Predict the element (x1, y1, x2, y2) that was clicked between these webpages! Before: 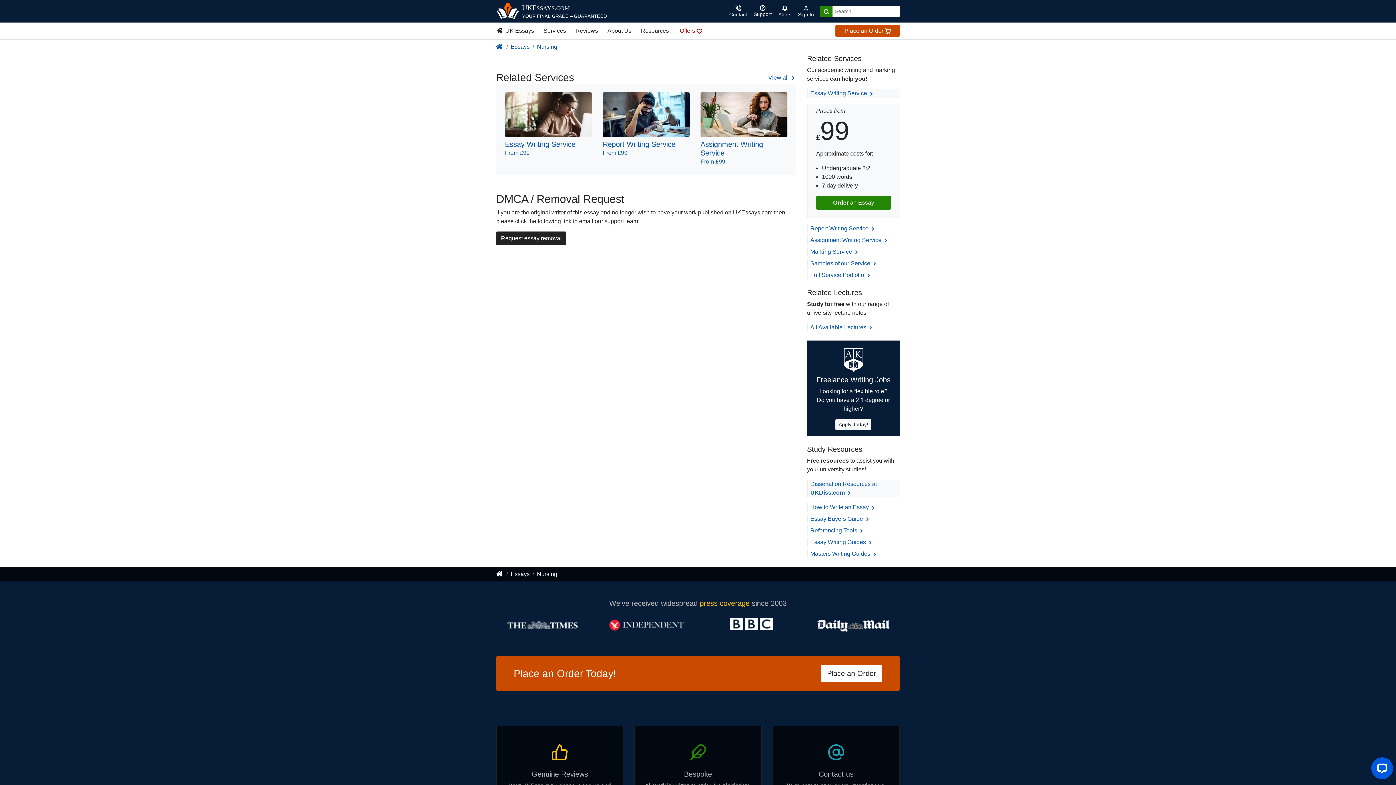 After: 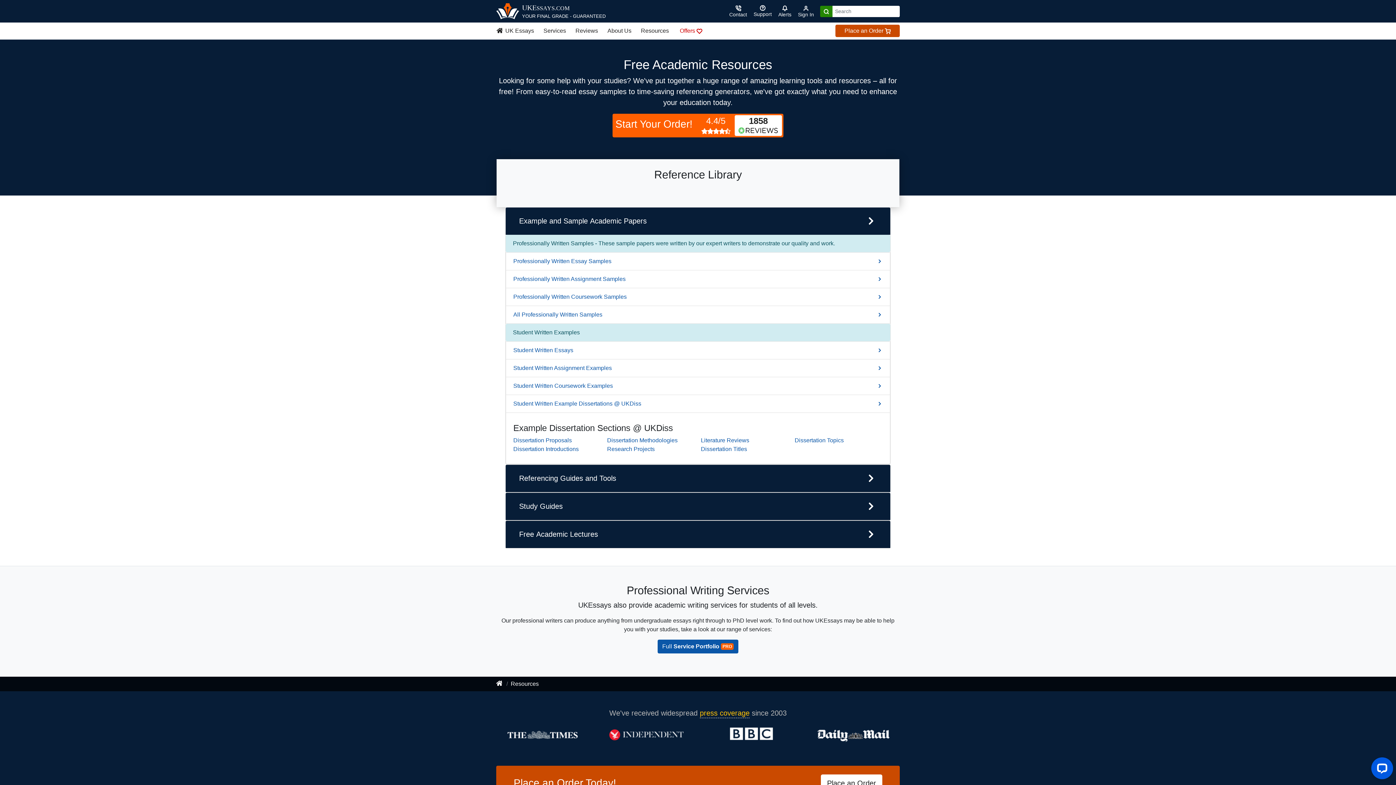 Action: bbox: (636, 24, 673, 37) label: Resources